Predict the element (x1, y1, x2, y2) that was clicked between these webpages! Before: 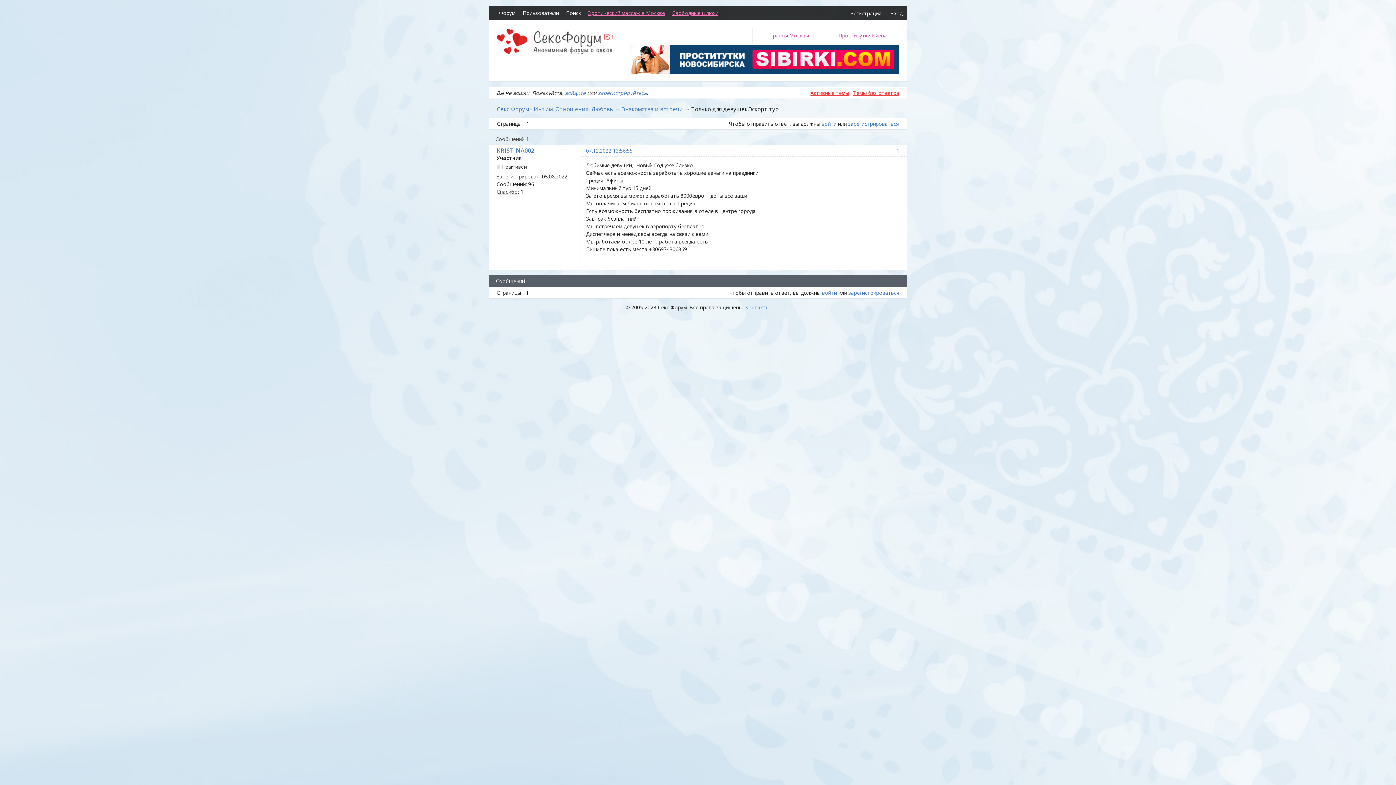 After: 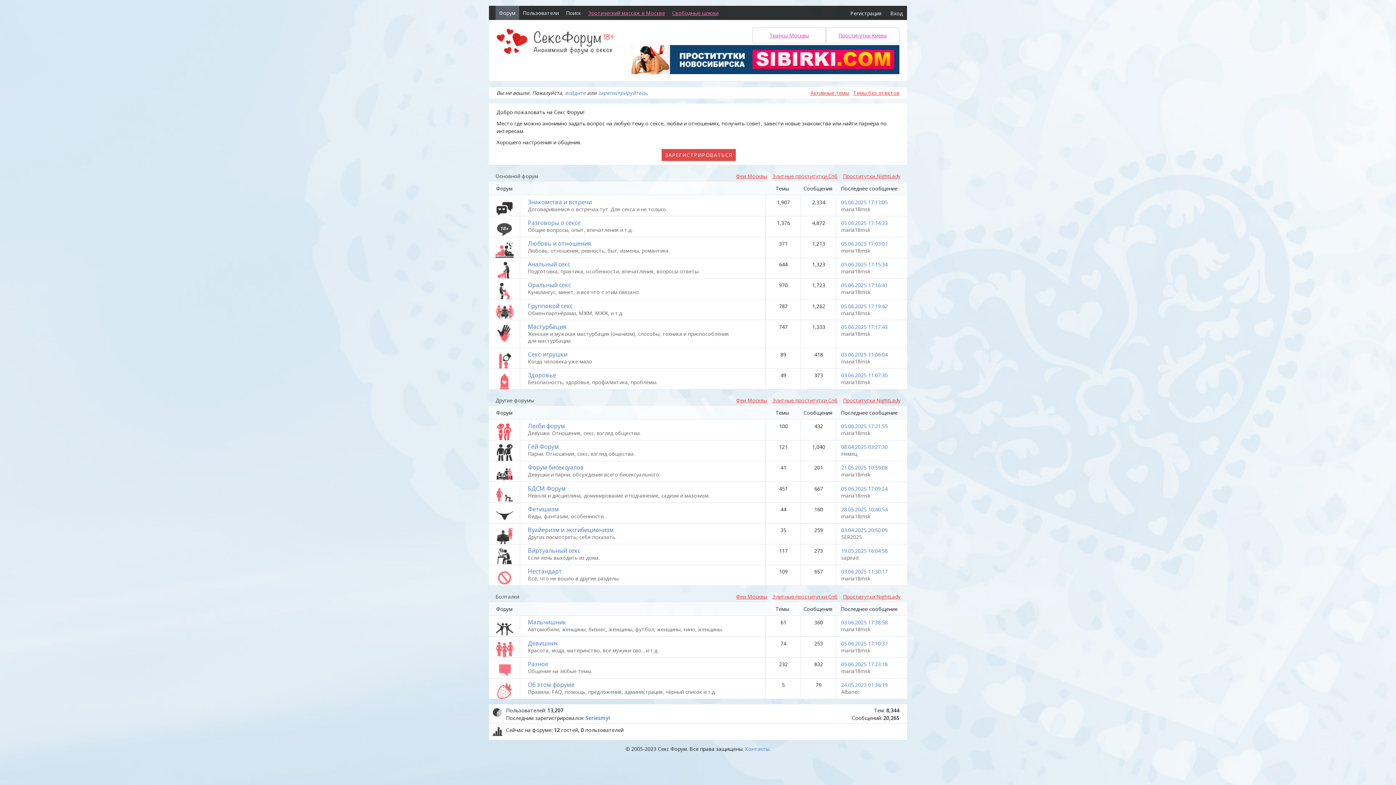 Action: label: Секс Форум - Интим, Отношения, Любовь bbox: (496, 105, 613, 112)